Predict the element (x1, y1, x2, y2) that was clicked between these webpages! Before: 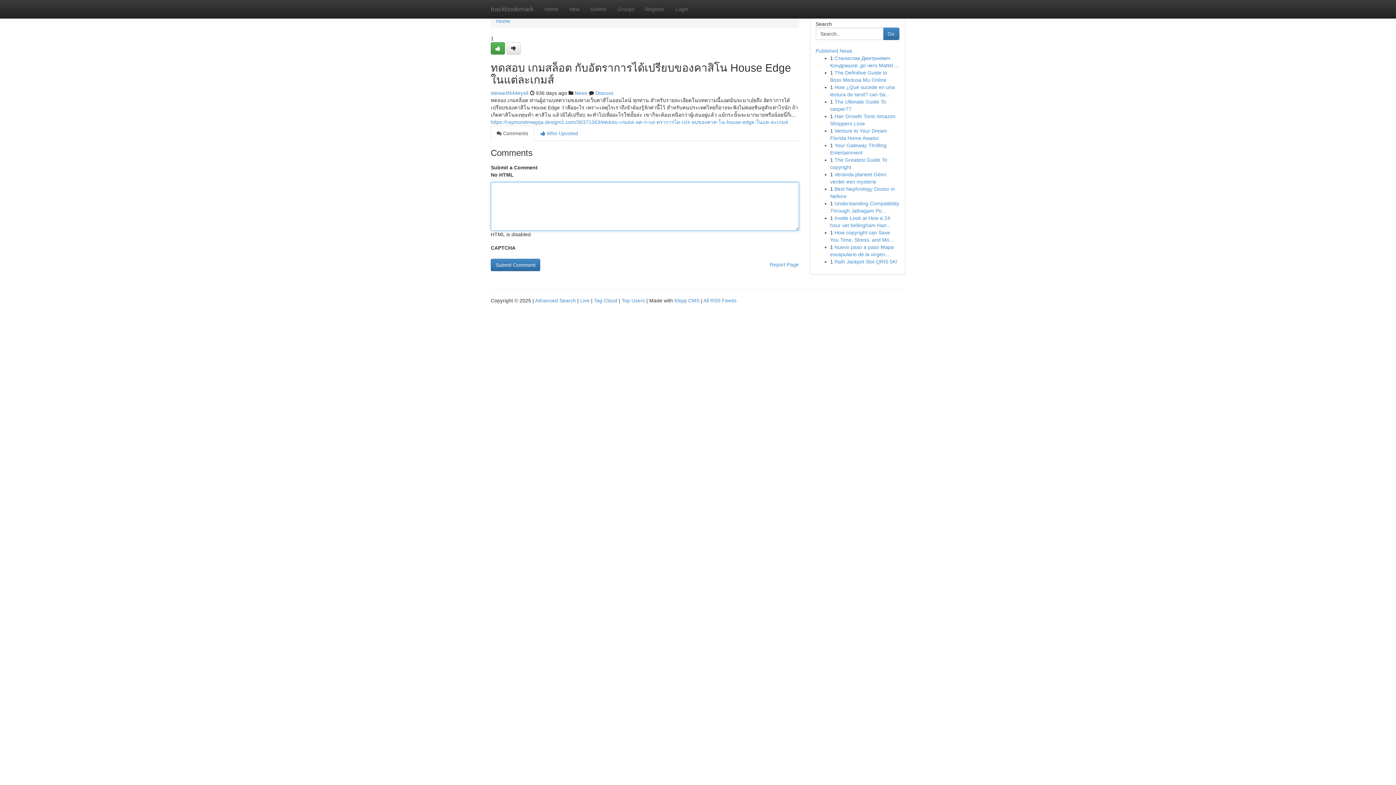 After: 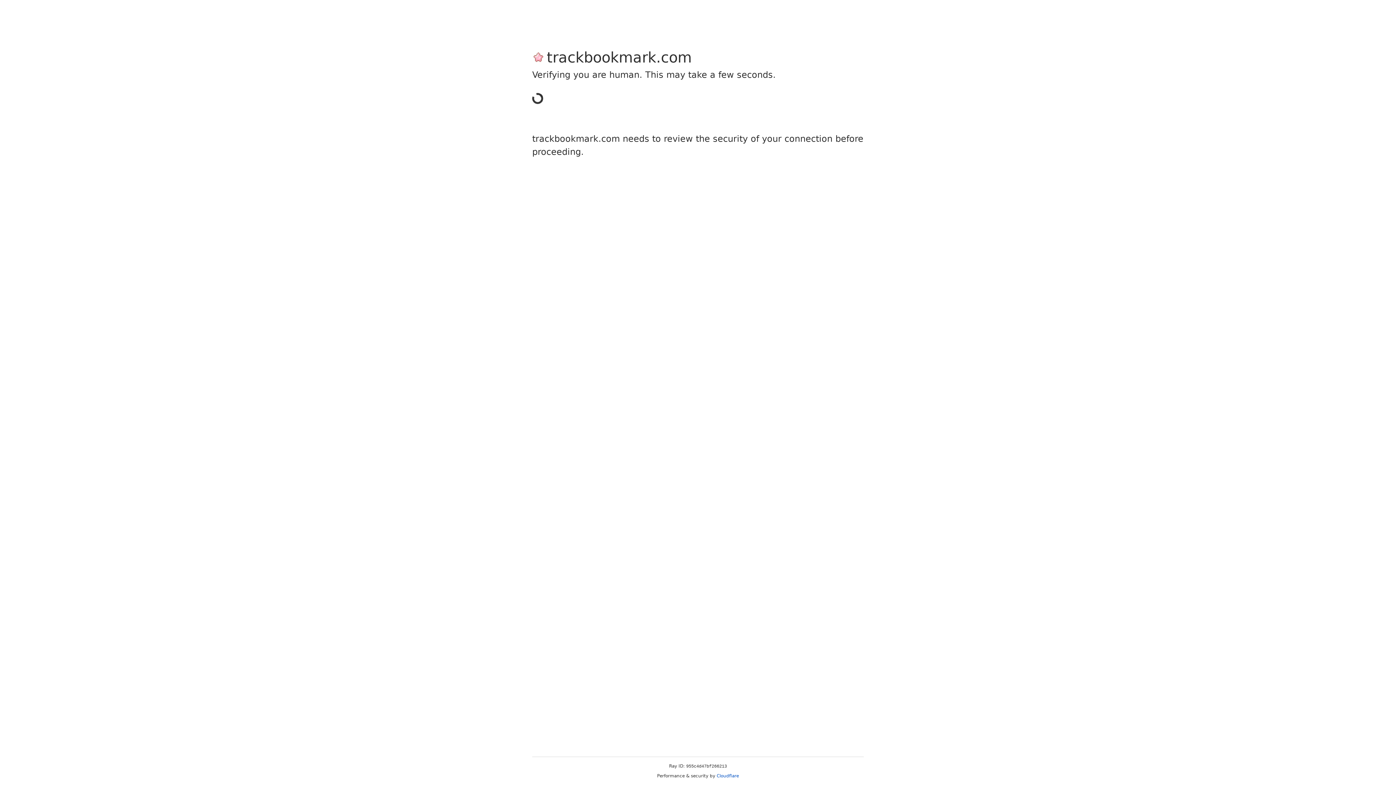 Action: bbox: (490, 42, 505, 54)